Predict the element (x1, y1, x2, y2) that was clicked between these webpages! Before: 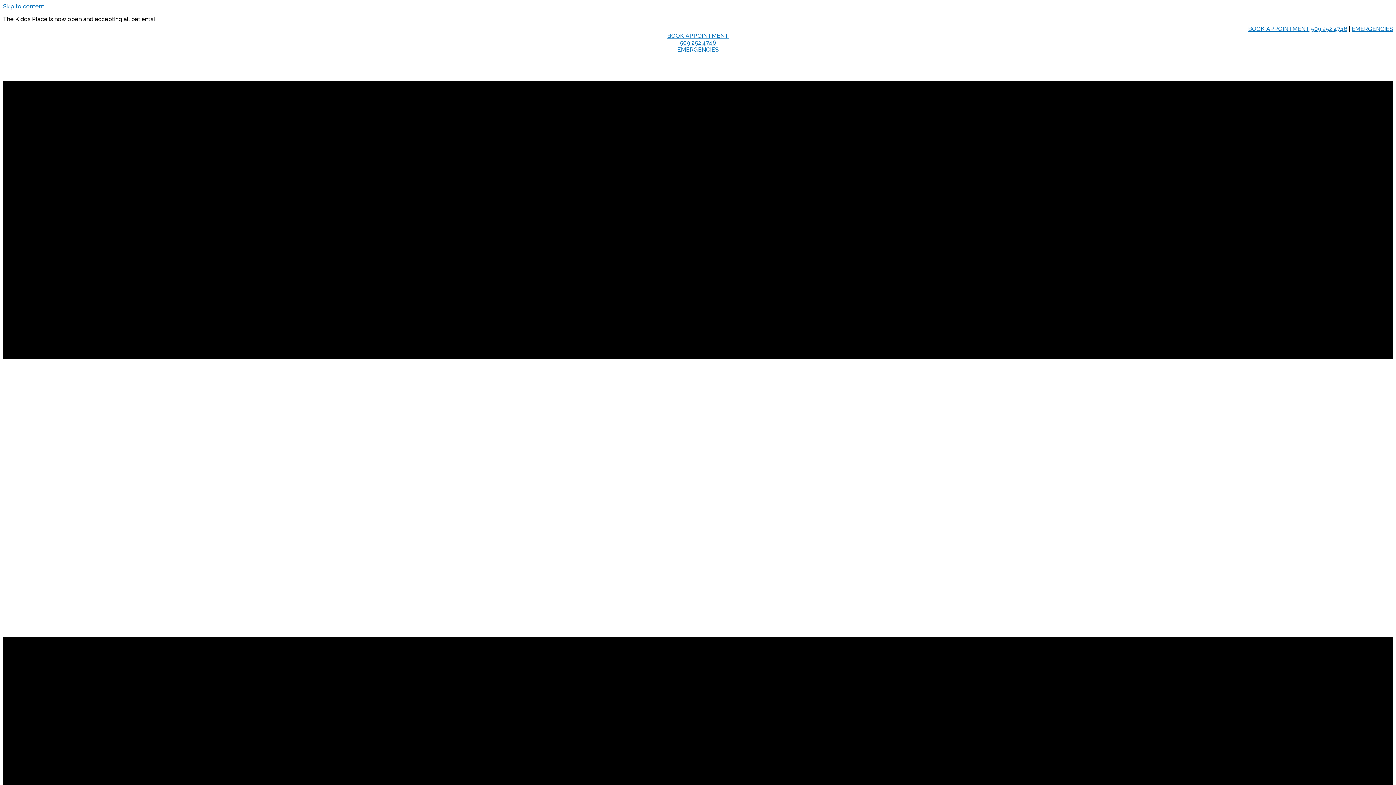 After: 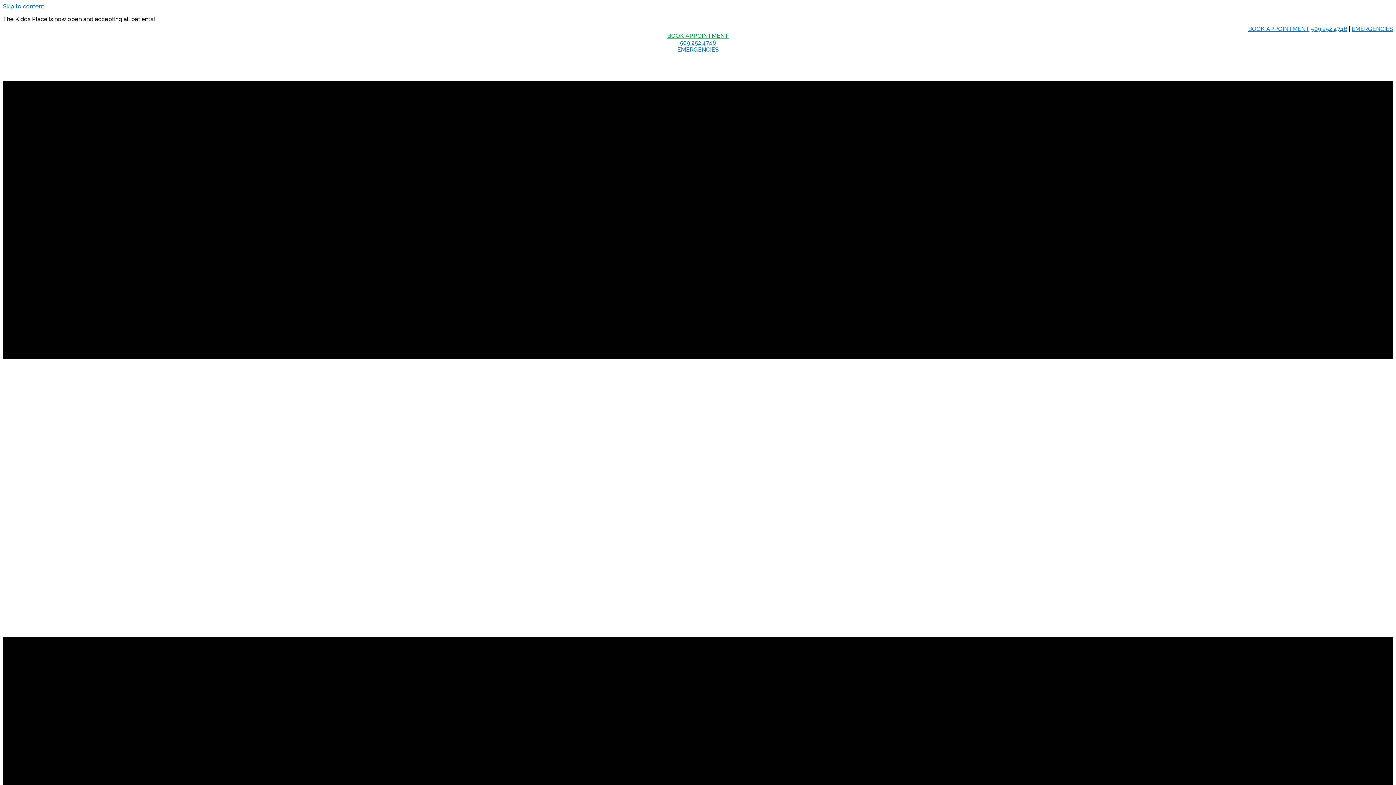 Action: label: BOOK APPOINTMENT bbox: (667, 32, 728, 39)